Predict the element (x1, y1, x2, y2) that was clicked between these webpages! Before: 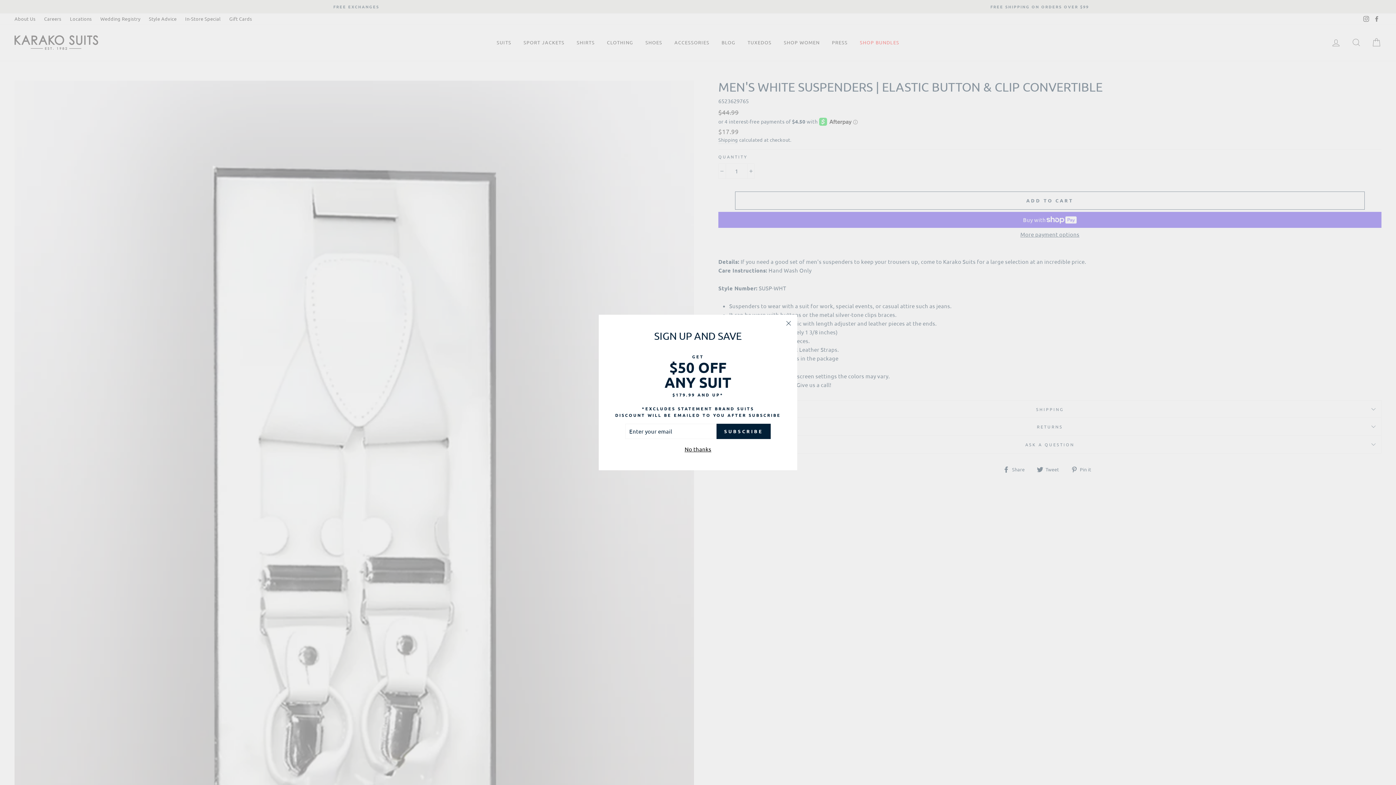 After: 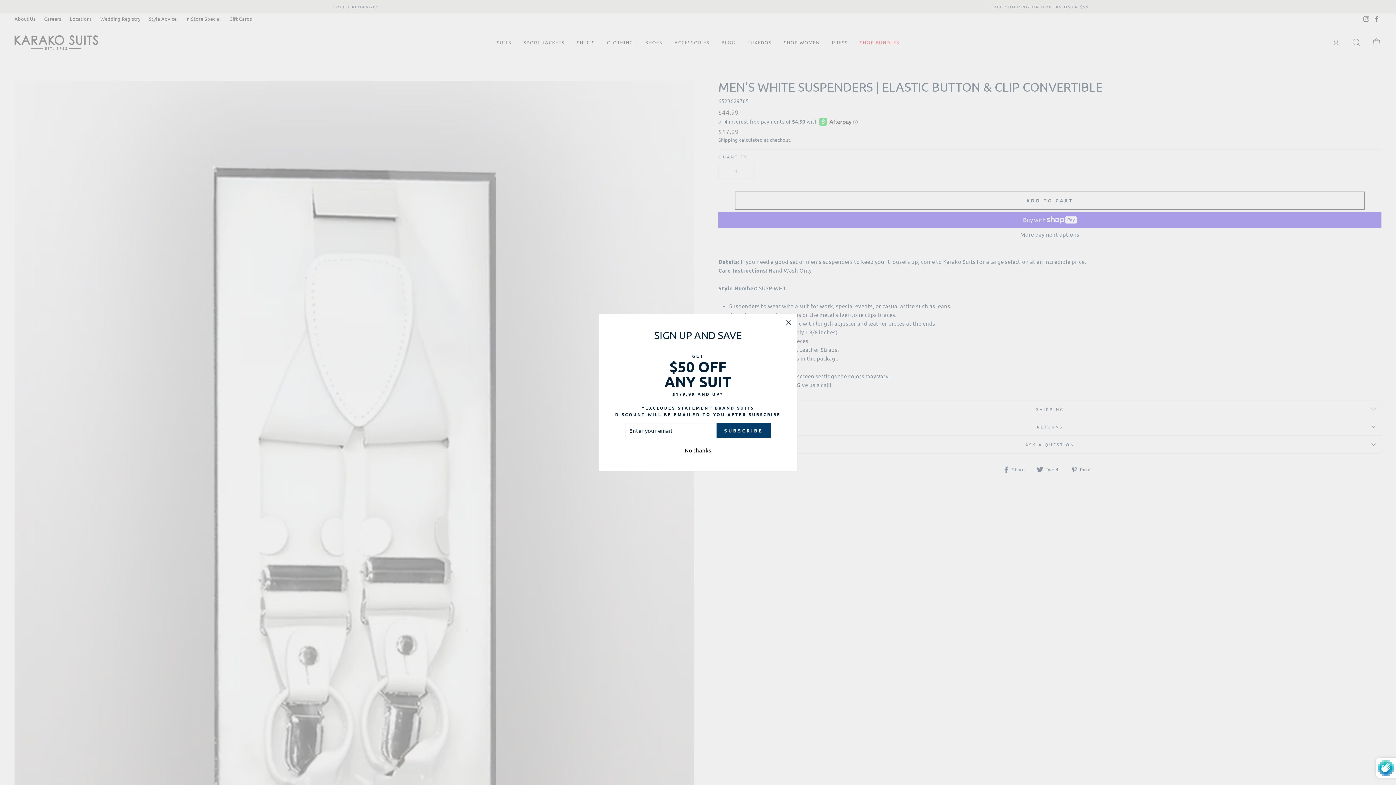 Action: label: SUBSCRIBE bbox: (716, 424, 770, 439)